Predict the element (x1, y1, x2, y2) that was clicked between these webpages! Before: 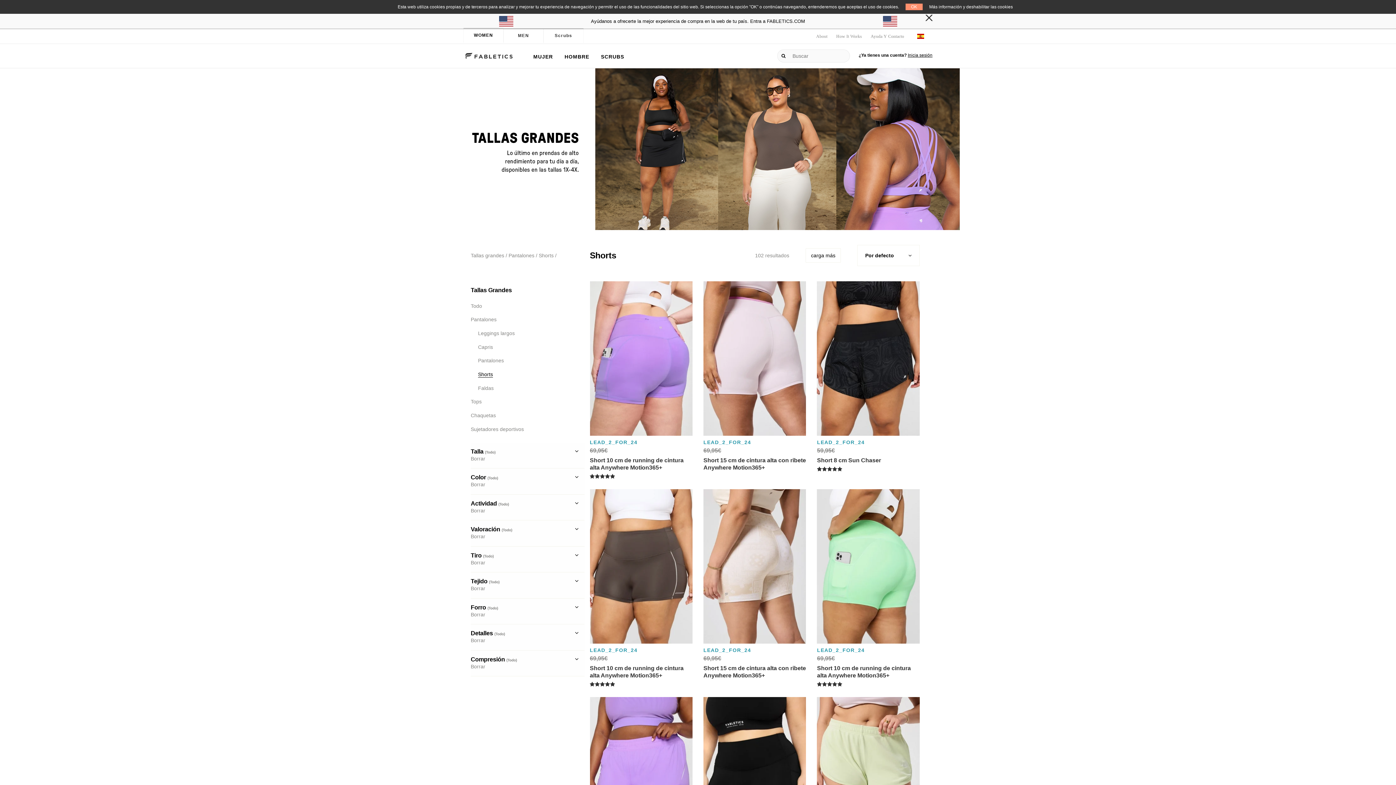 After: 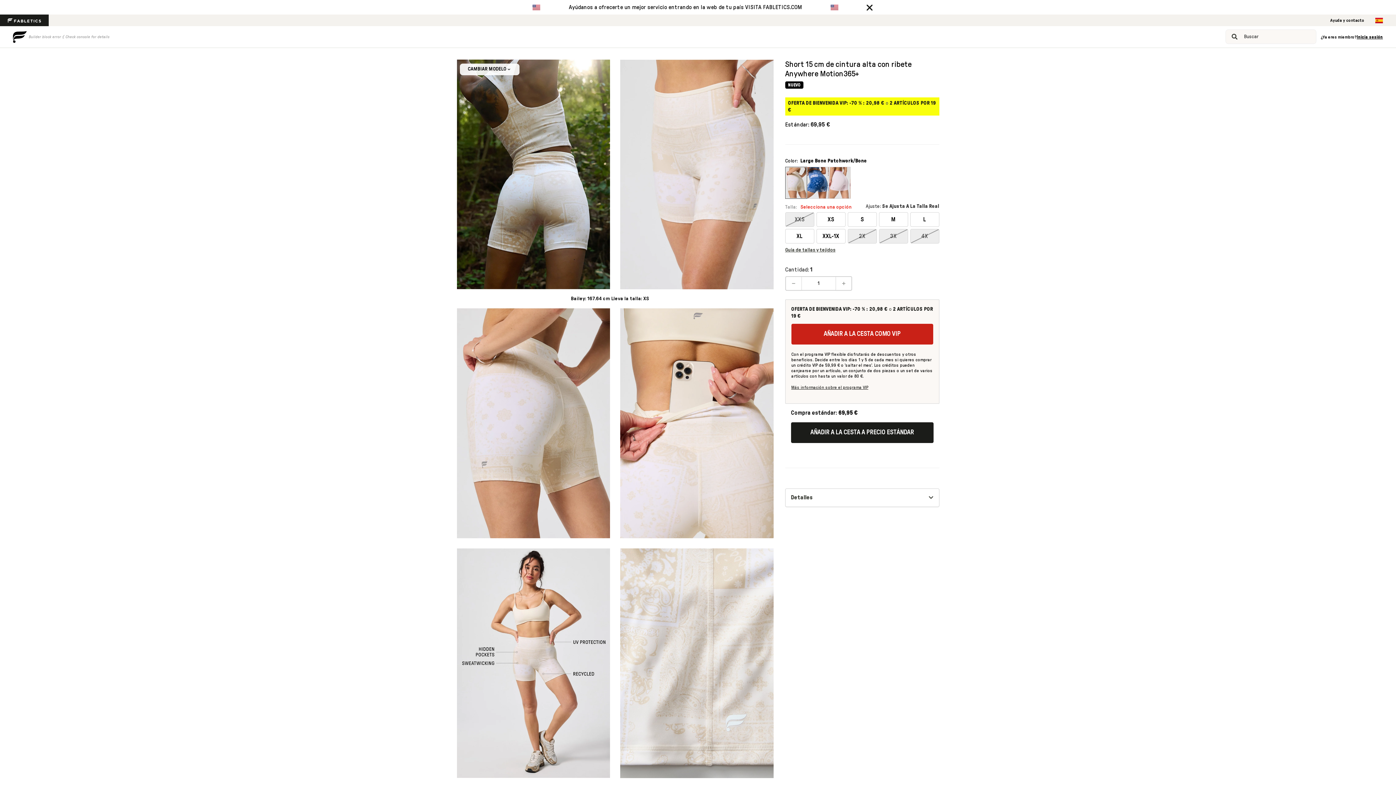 Action: bbox: (703, 489, 806, 643)